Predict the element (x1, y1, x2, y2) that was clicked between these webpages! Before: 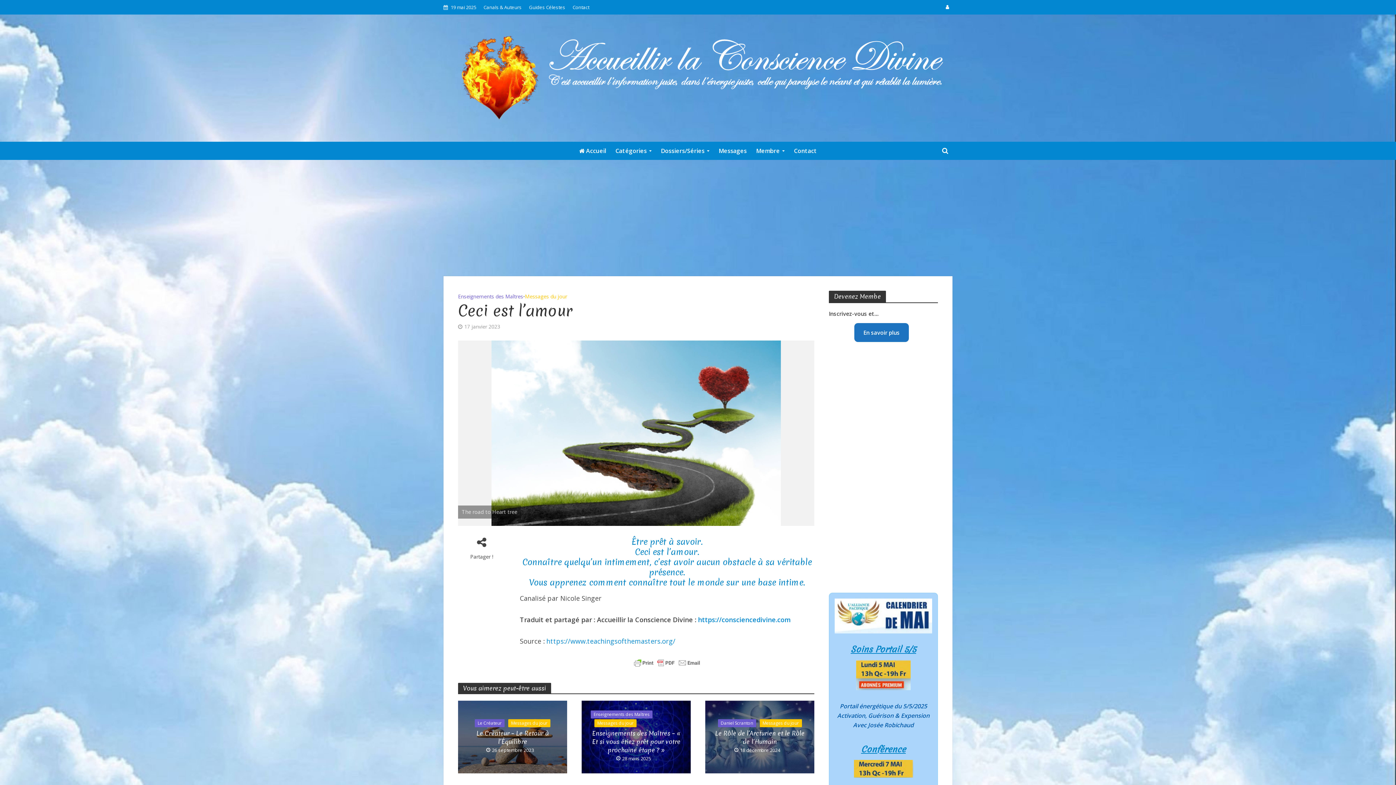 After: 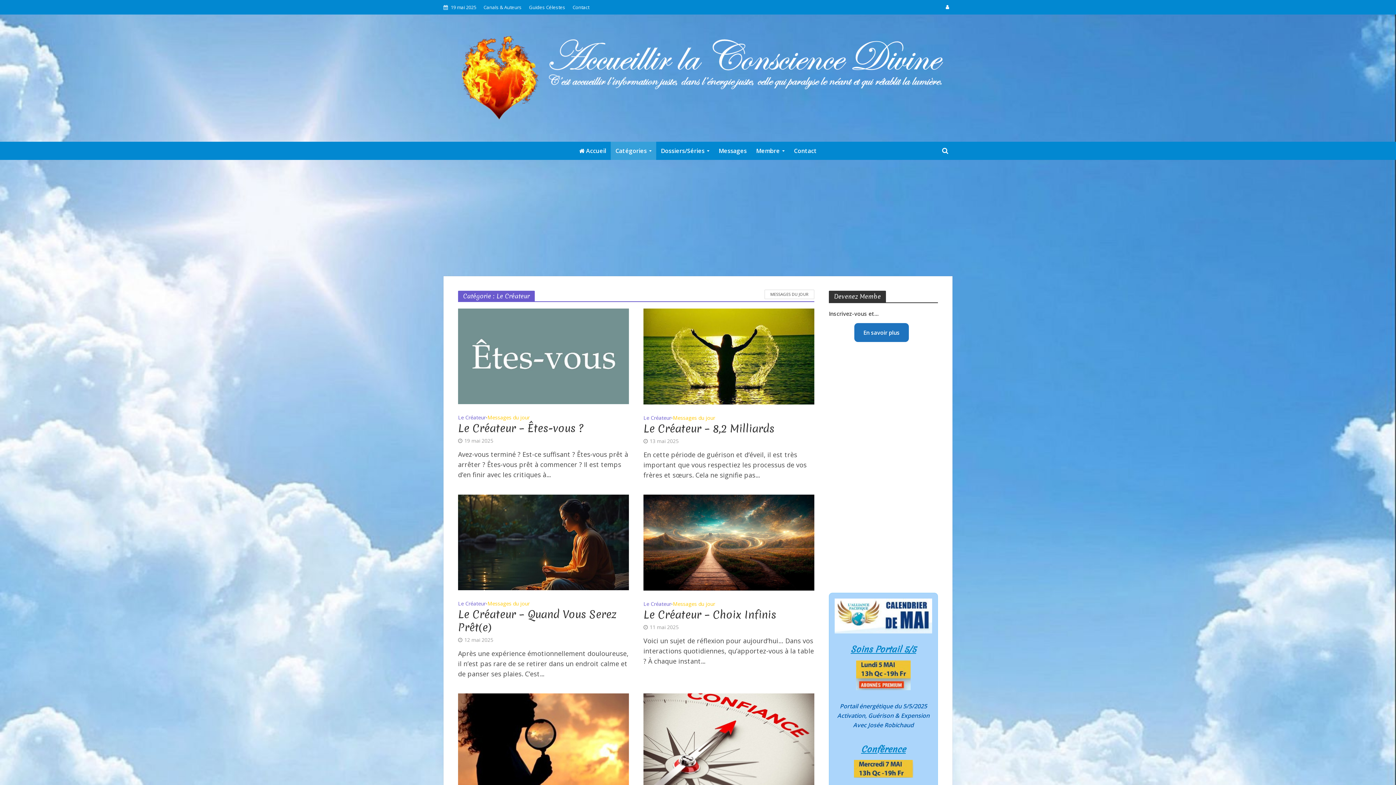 Action: label: Le Créateur bbox: (474, 719, 504, 727)